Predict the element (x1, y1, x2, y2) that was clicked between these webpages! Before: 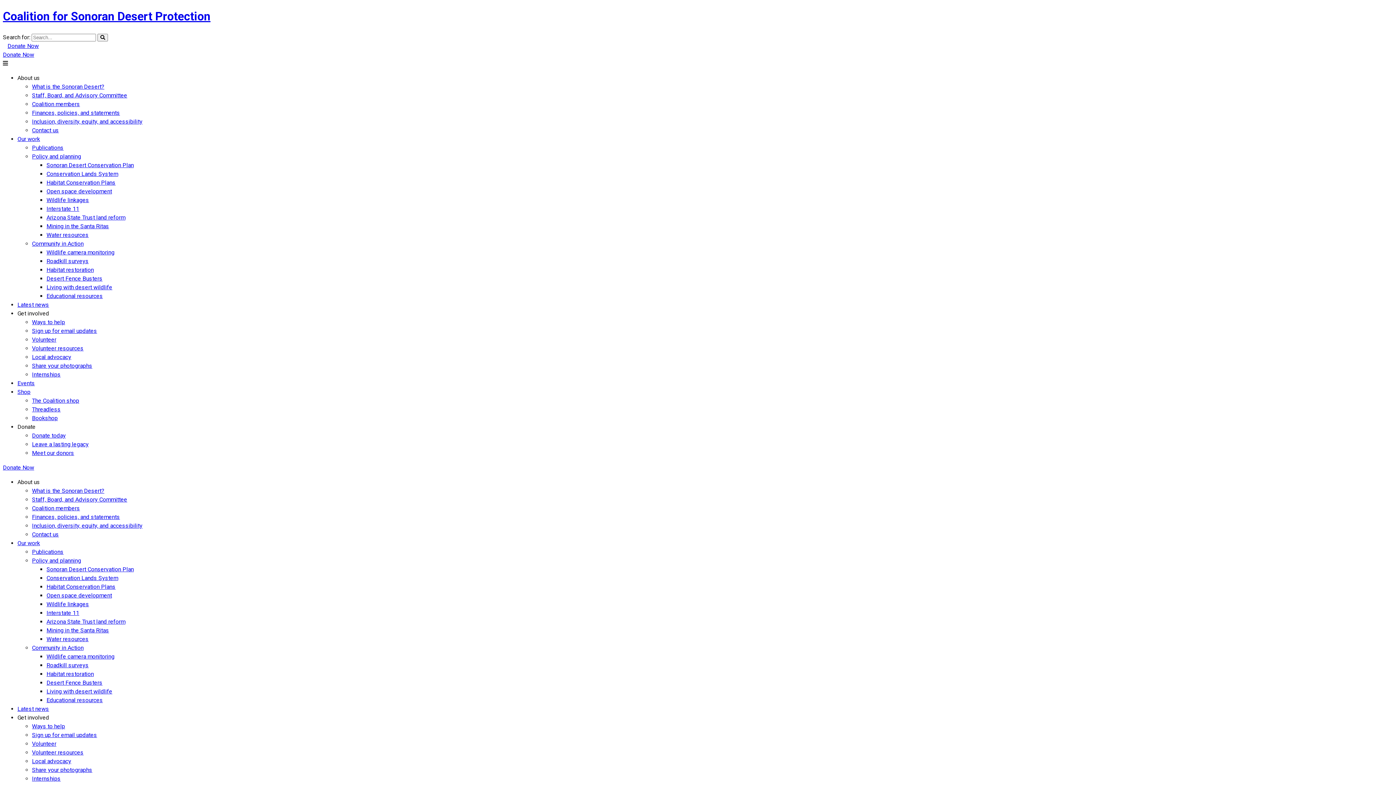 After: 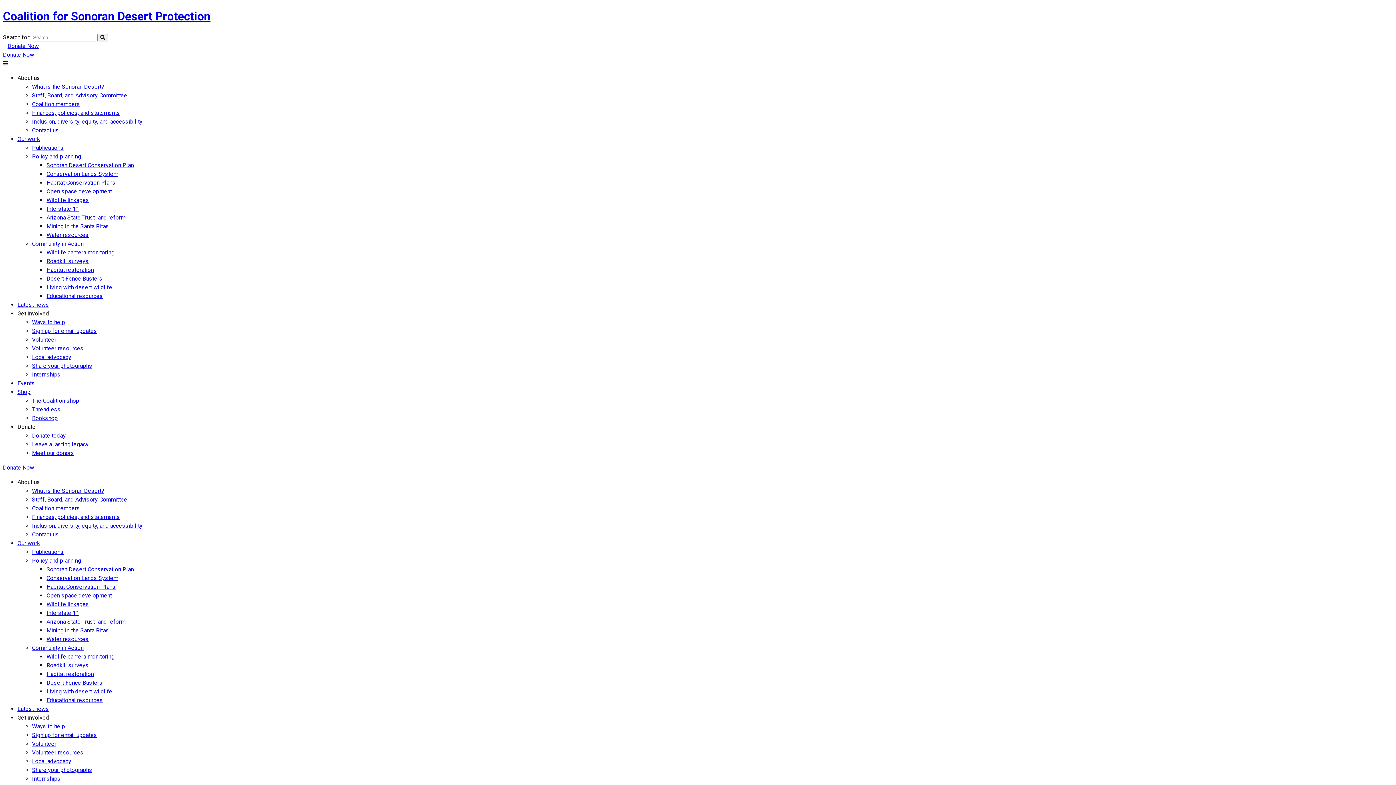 Action: bbox: (46, 231, 88, 238) label: Water resources